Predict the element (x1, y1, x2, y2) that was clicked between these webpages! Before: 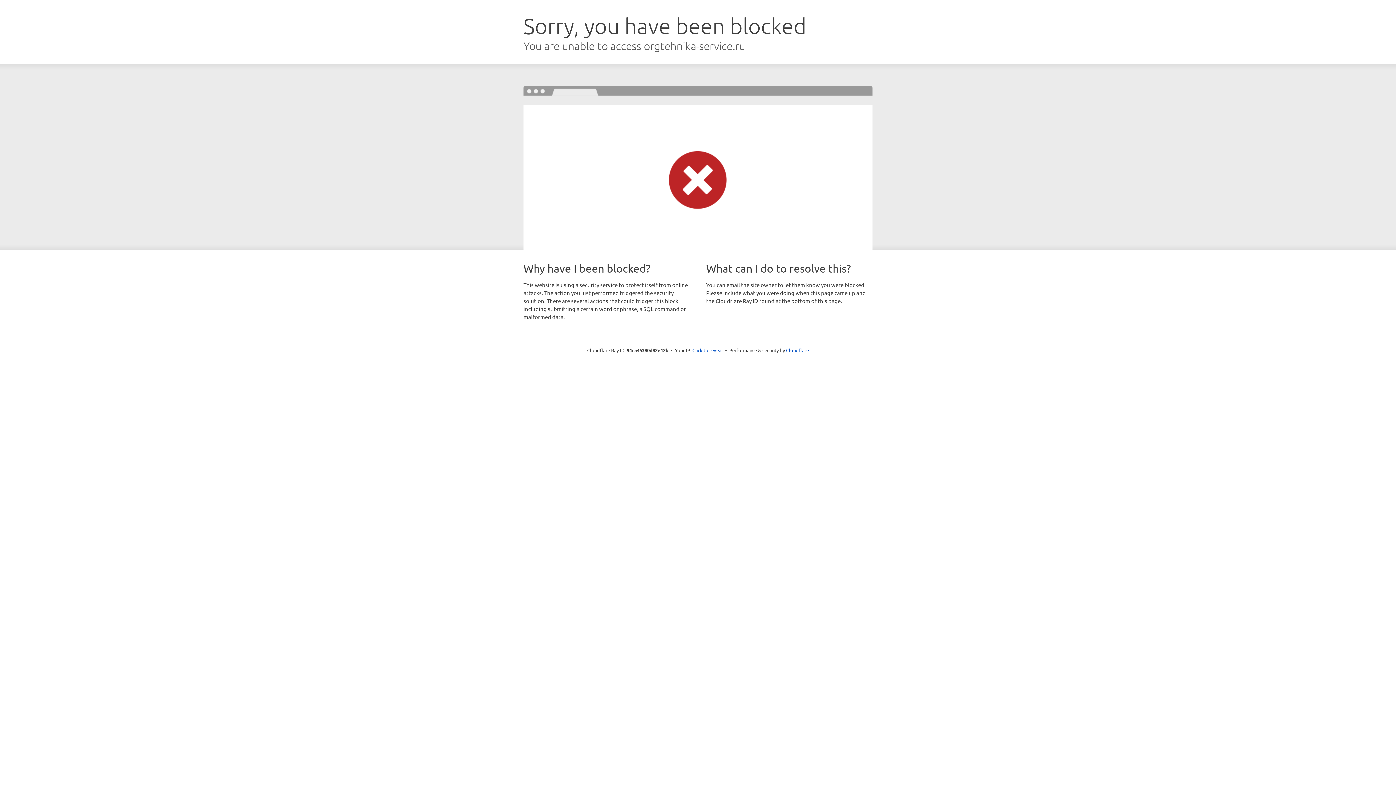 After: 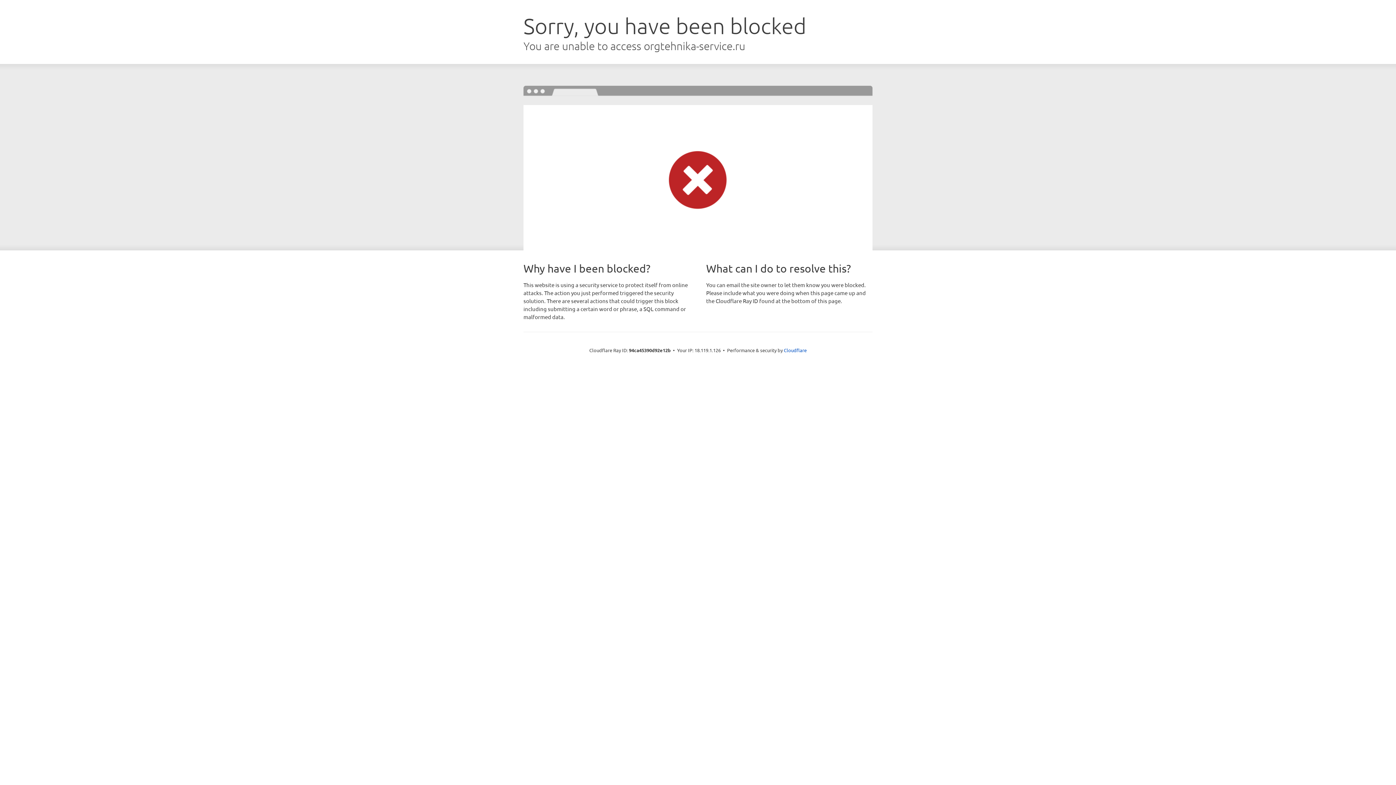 Action: bbox: (692, 346, 723, 353) label: Click to reveal